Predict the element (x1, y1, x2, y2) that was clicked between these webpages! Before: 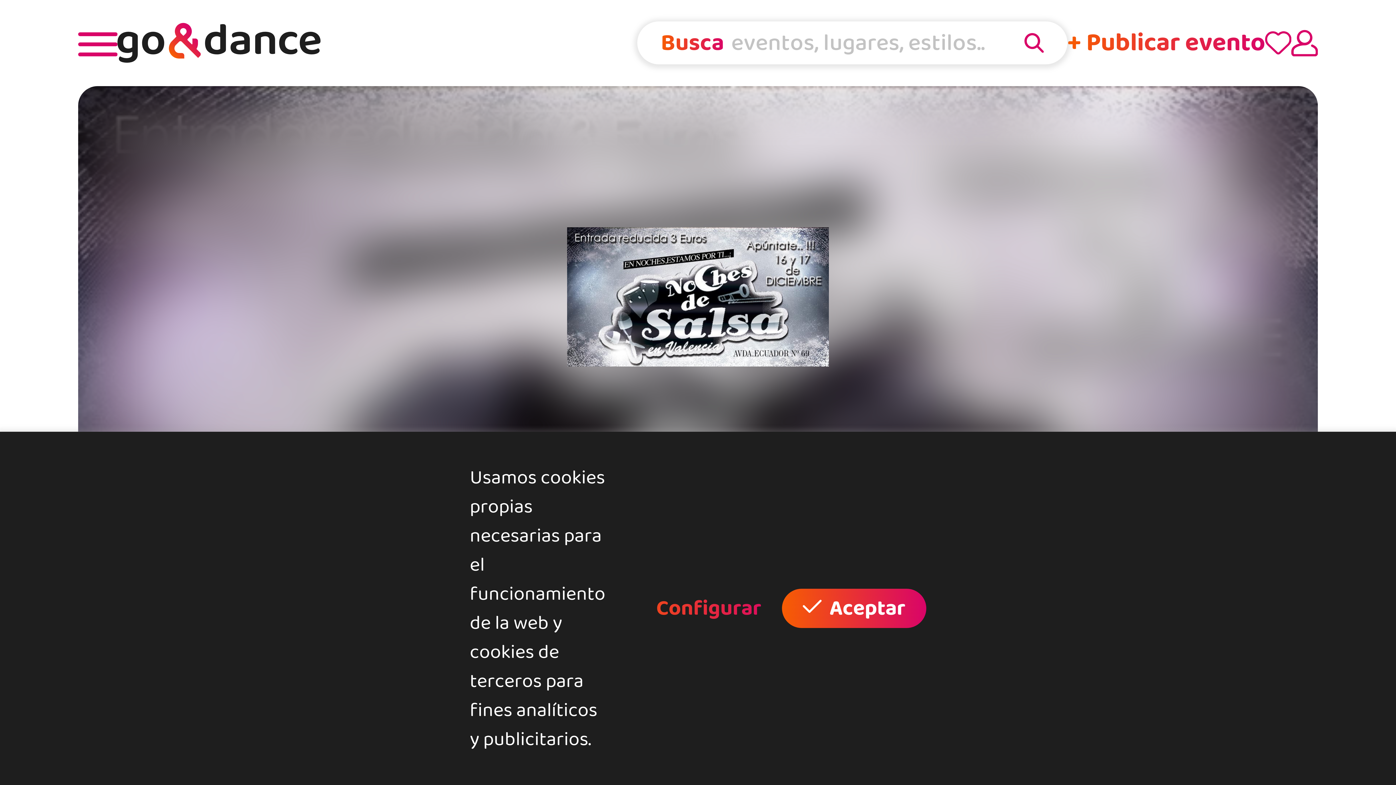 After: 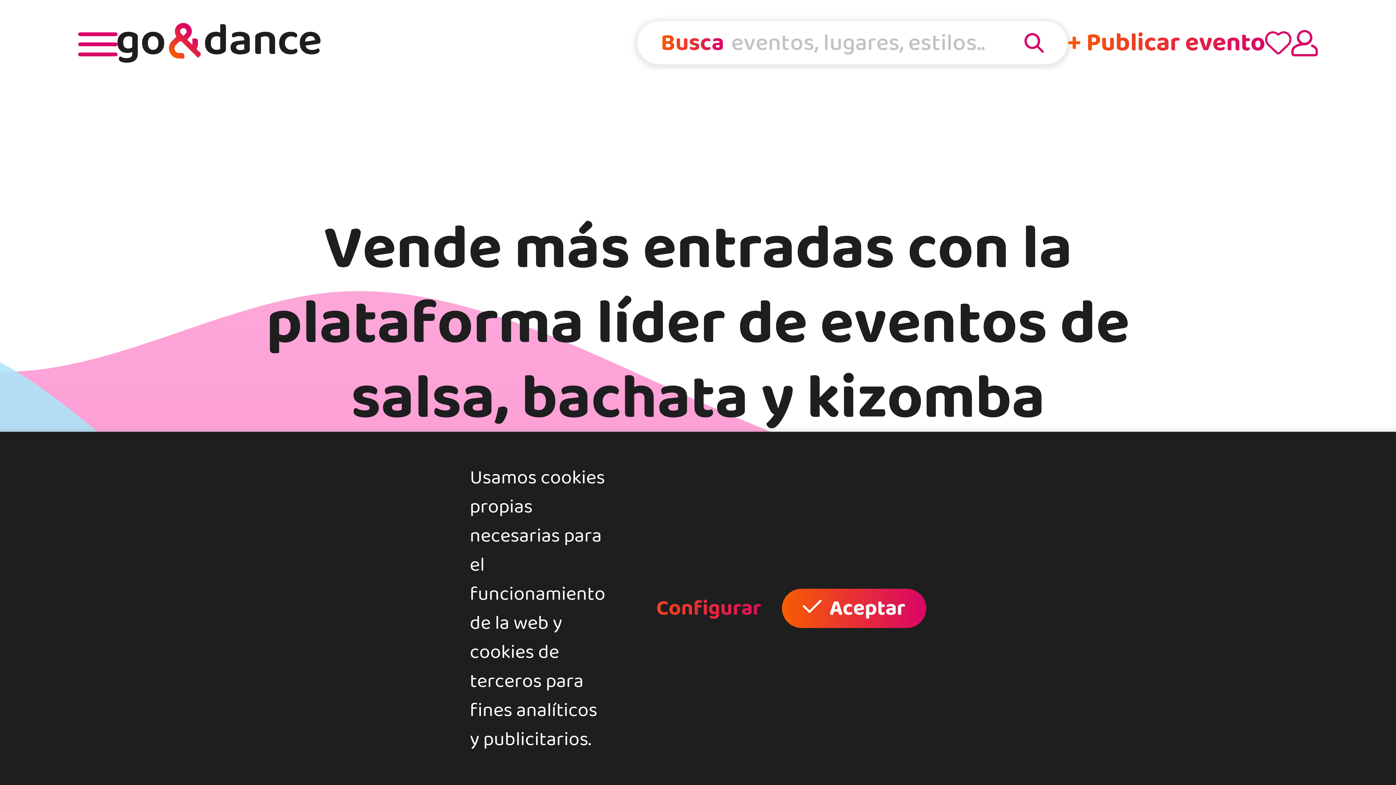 Action: bbox: (1067, 24, 1265, 61) label: + Publicar evento